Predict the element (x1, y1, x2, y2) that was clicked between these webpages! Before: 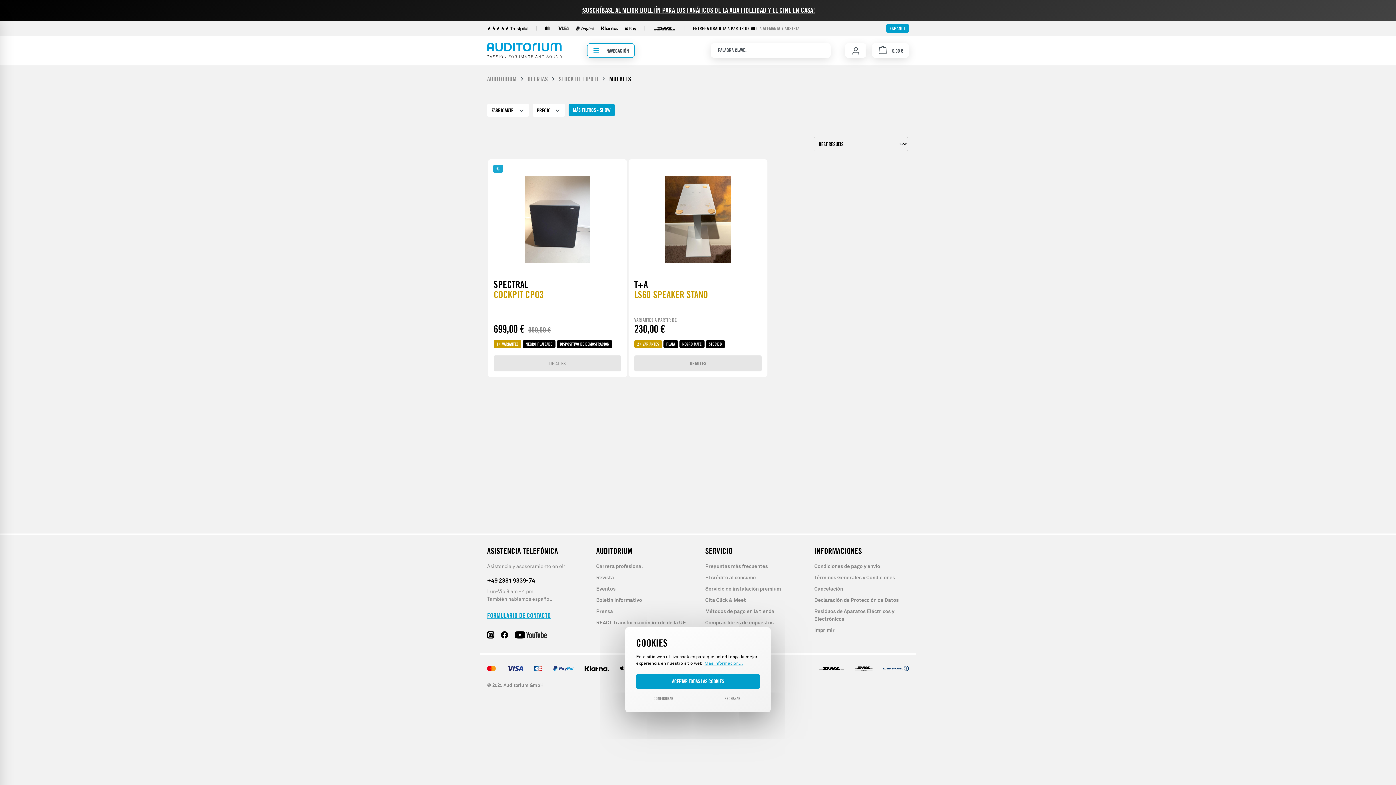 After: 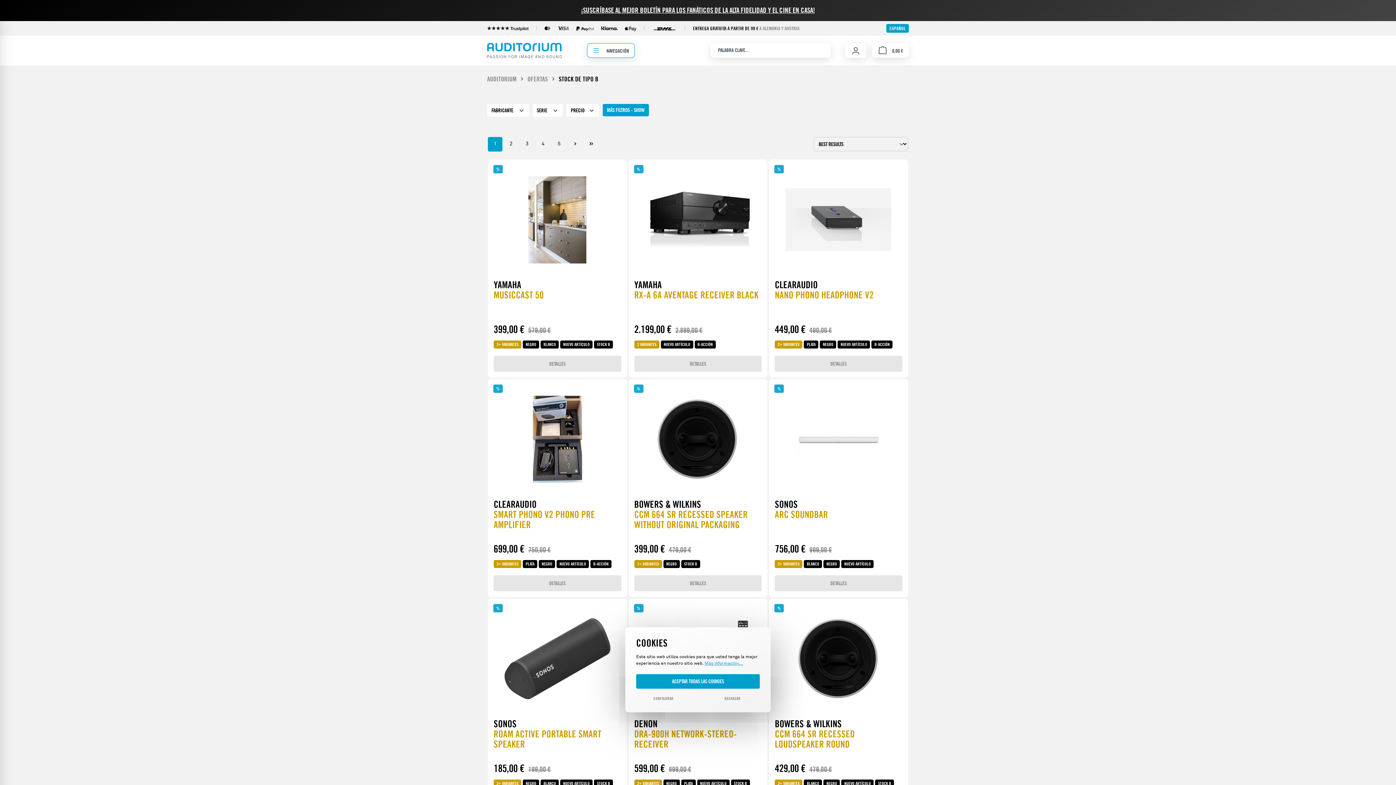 Action: bbox: (558, 75, 598, 82) label: STOCK DE TIPO B